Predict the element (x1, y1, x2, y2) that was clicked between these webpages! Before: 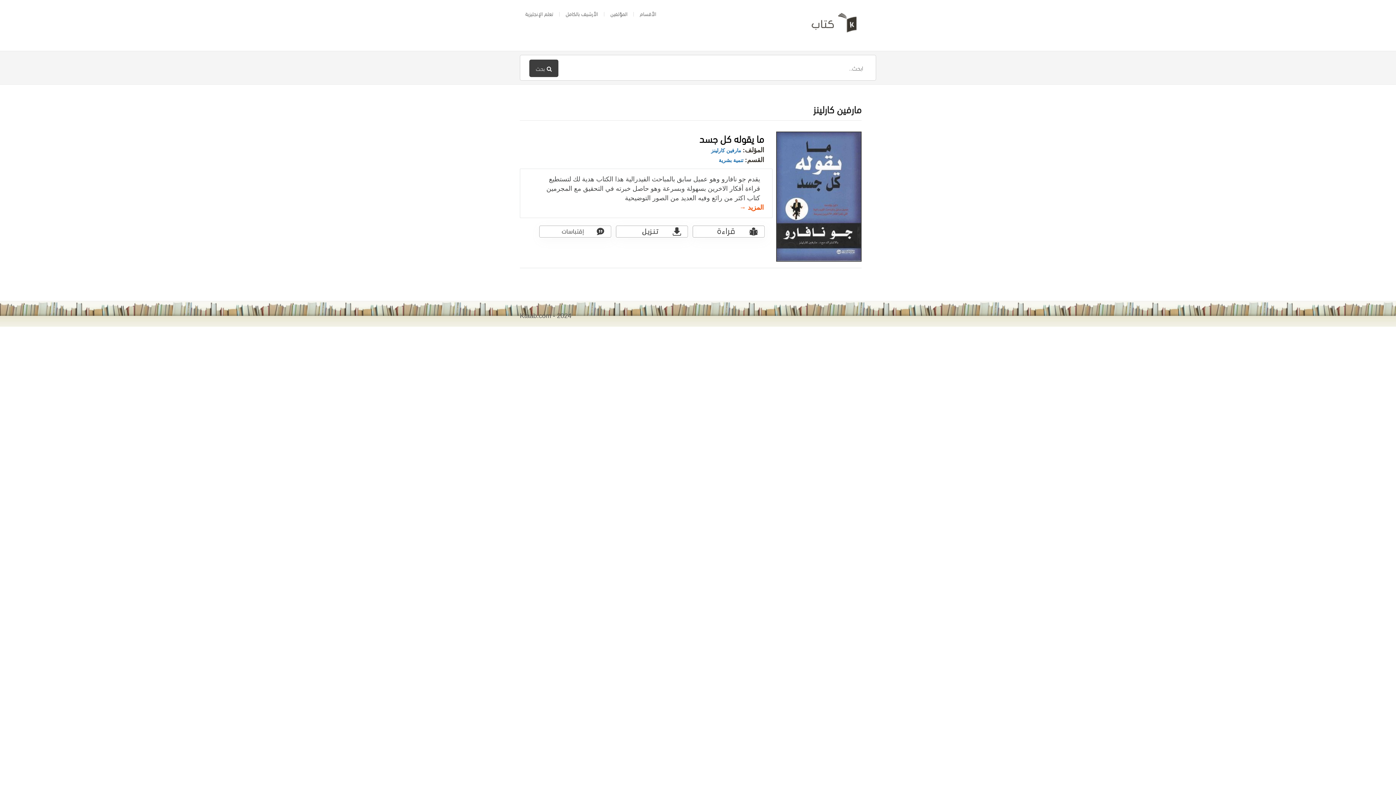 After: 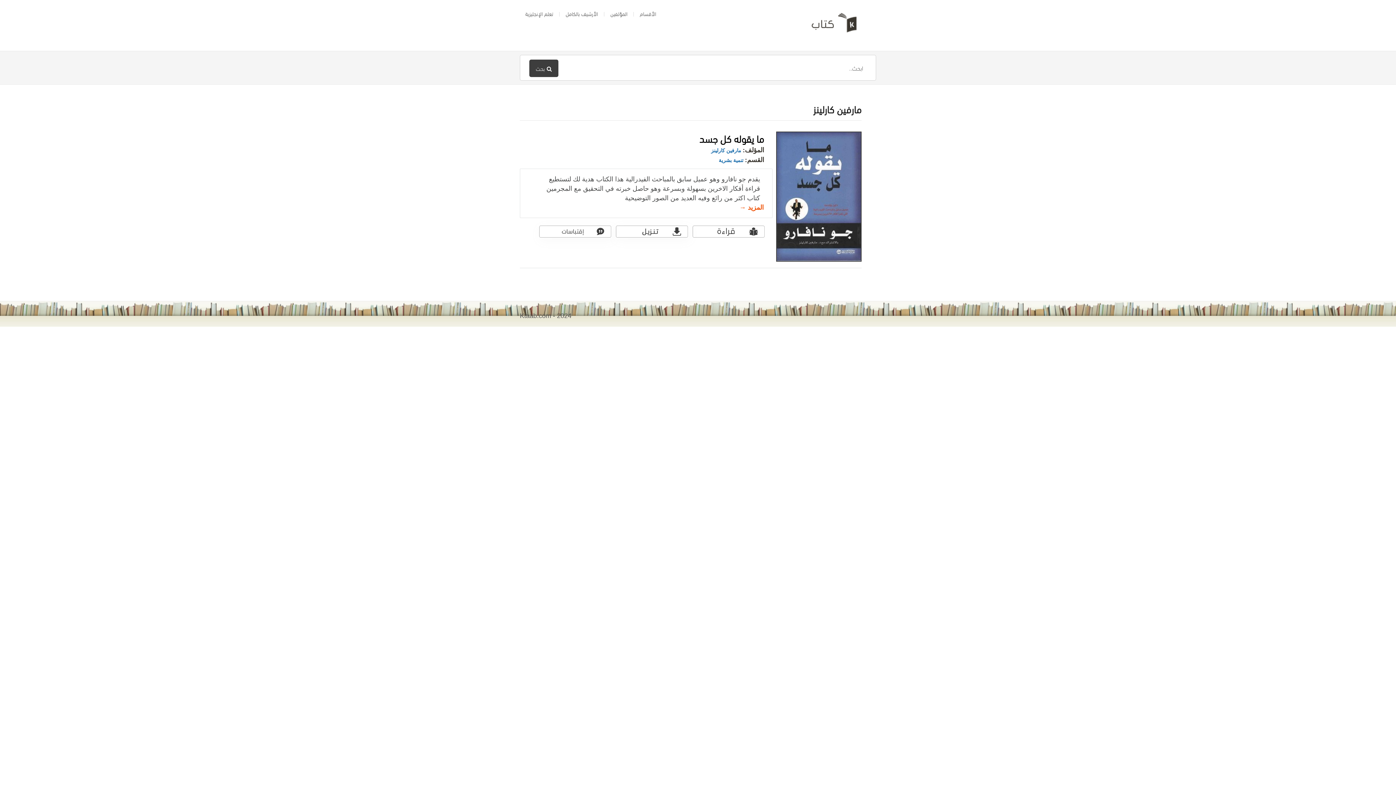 Action: bbox: (692, 230, 765, 236)